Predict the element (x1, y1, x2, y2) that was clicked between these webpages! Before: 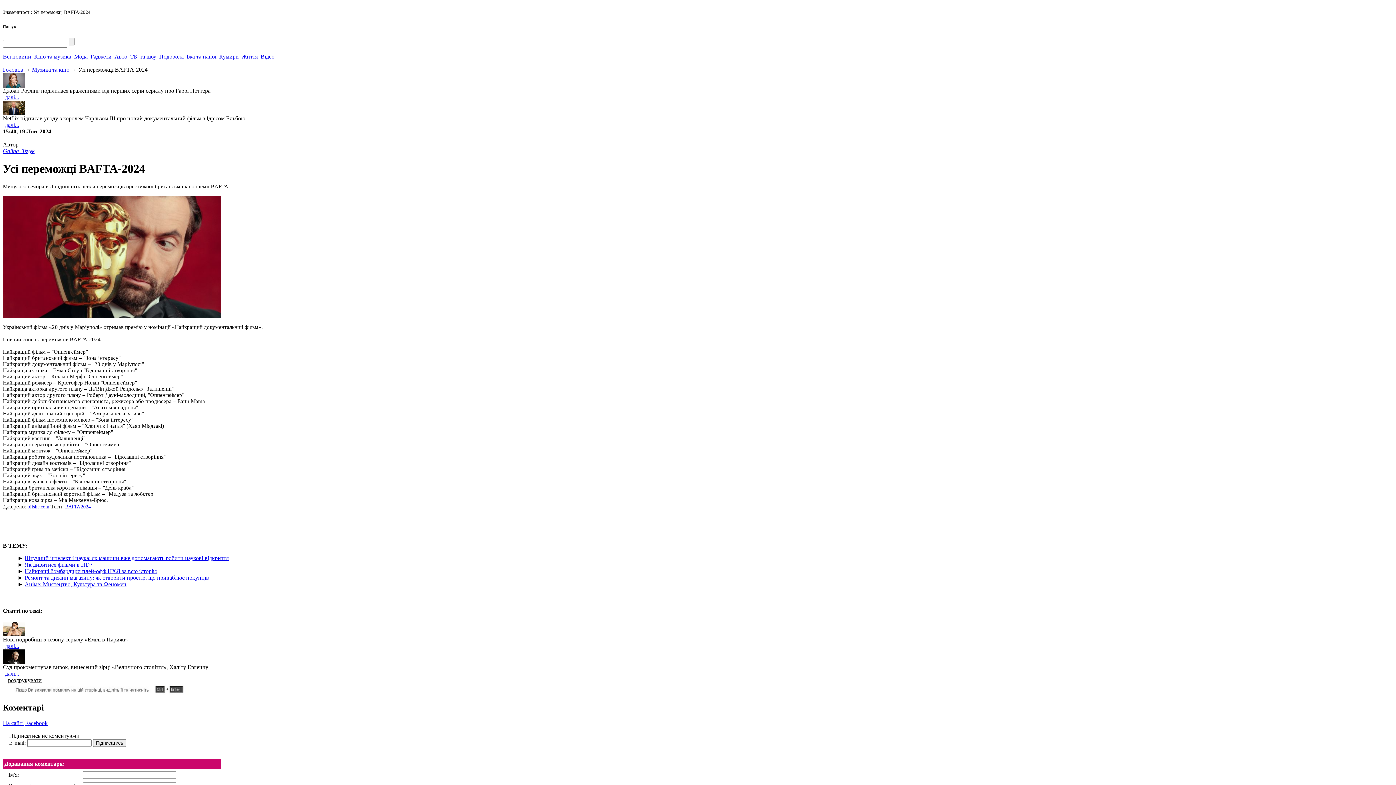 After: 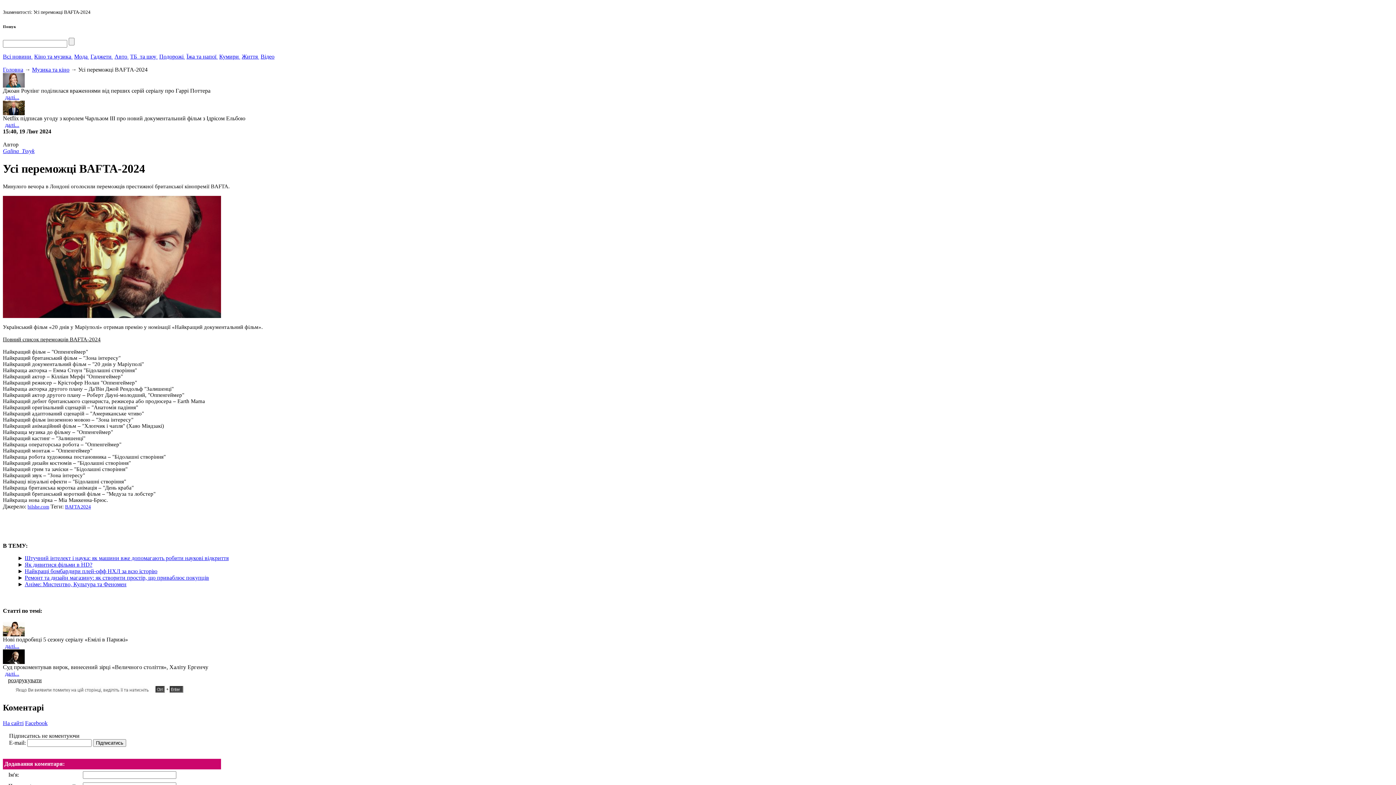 Action: label: На сайті bbox: (2, 720, 23, 726)